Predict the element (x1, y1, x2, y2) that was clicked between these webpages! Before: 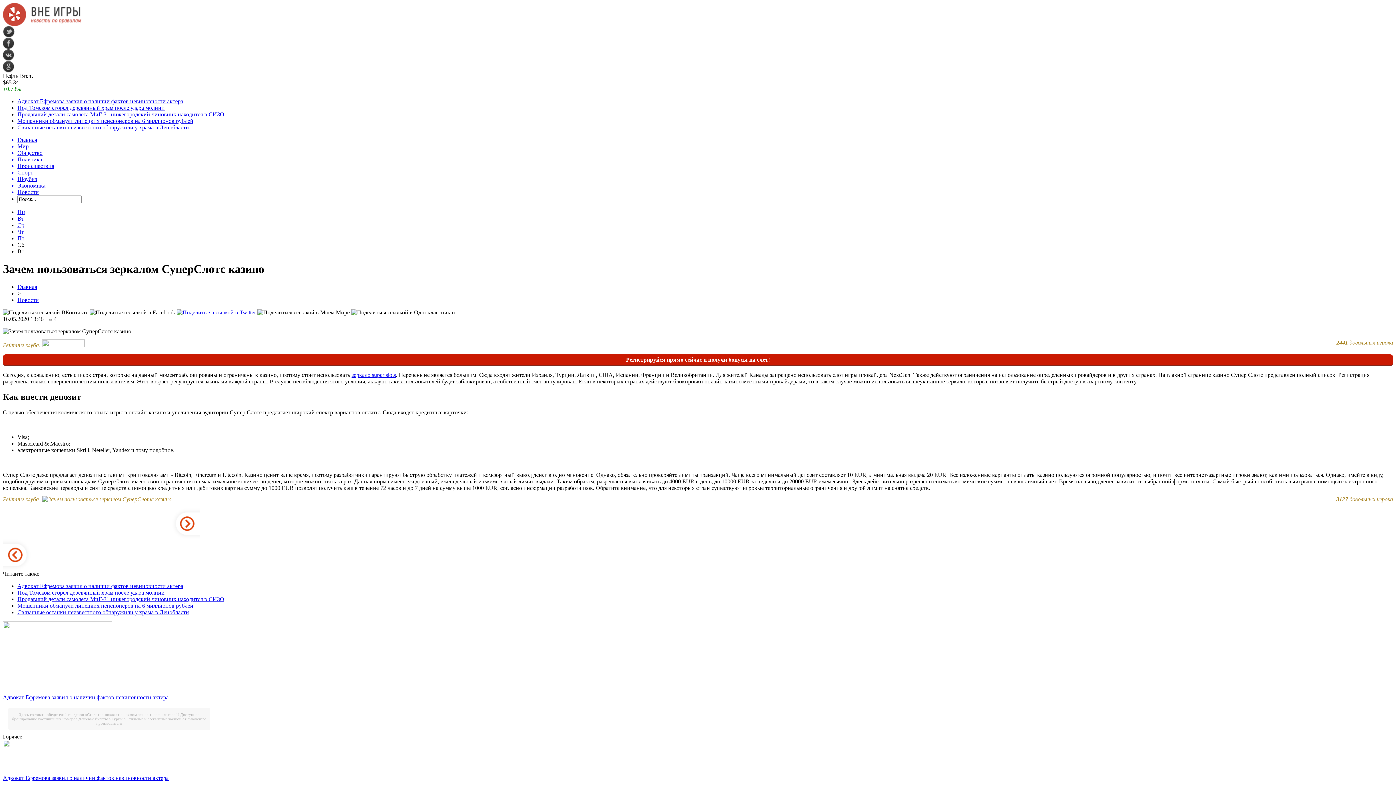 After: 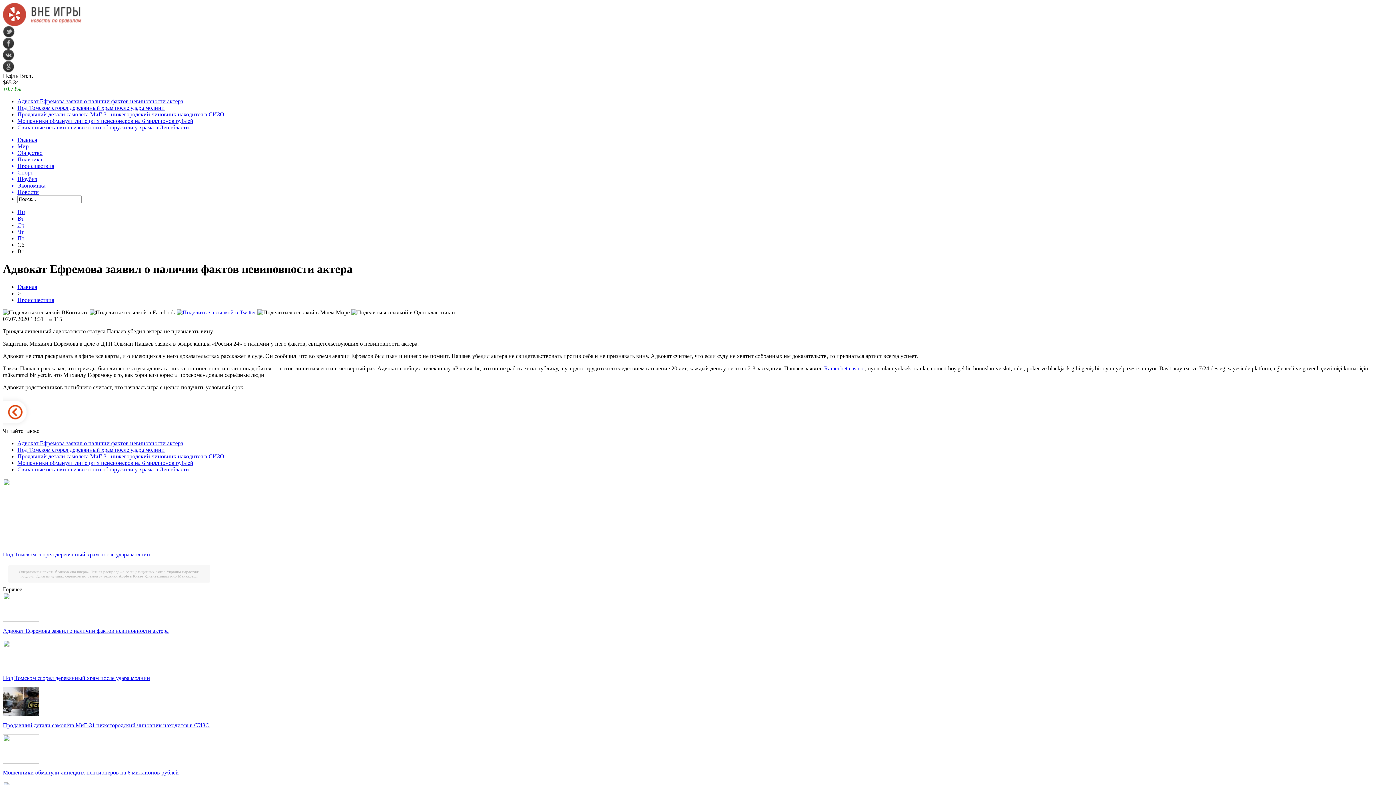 Action: bbox: (2, 775, 168, 781) label: Адвокат Ефремова заявил о наличии фактов невиновности актера